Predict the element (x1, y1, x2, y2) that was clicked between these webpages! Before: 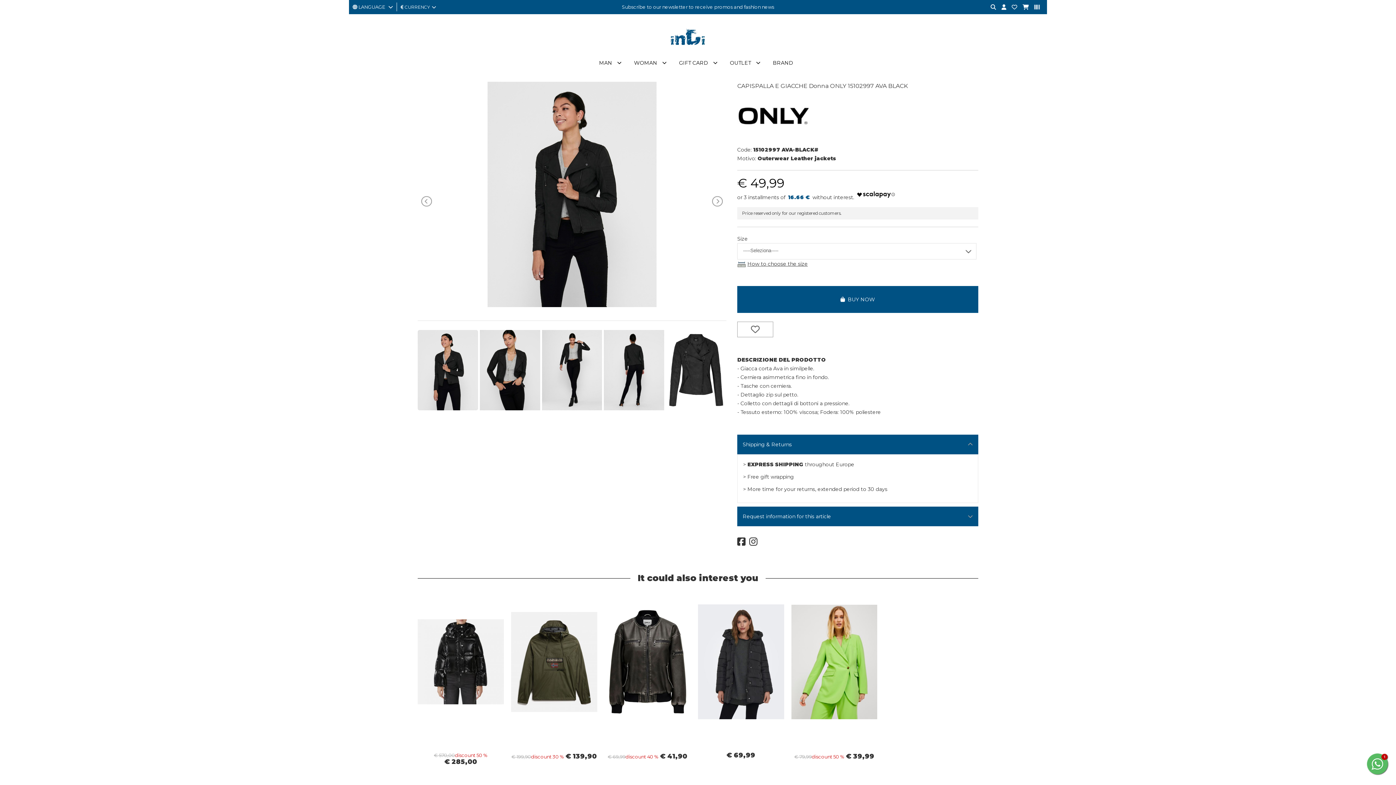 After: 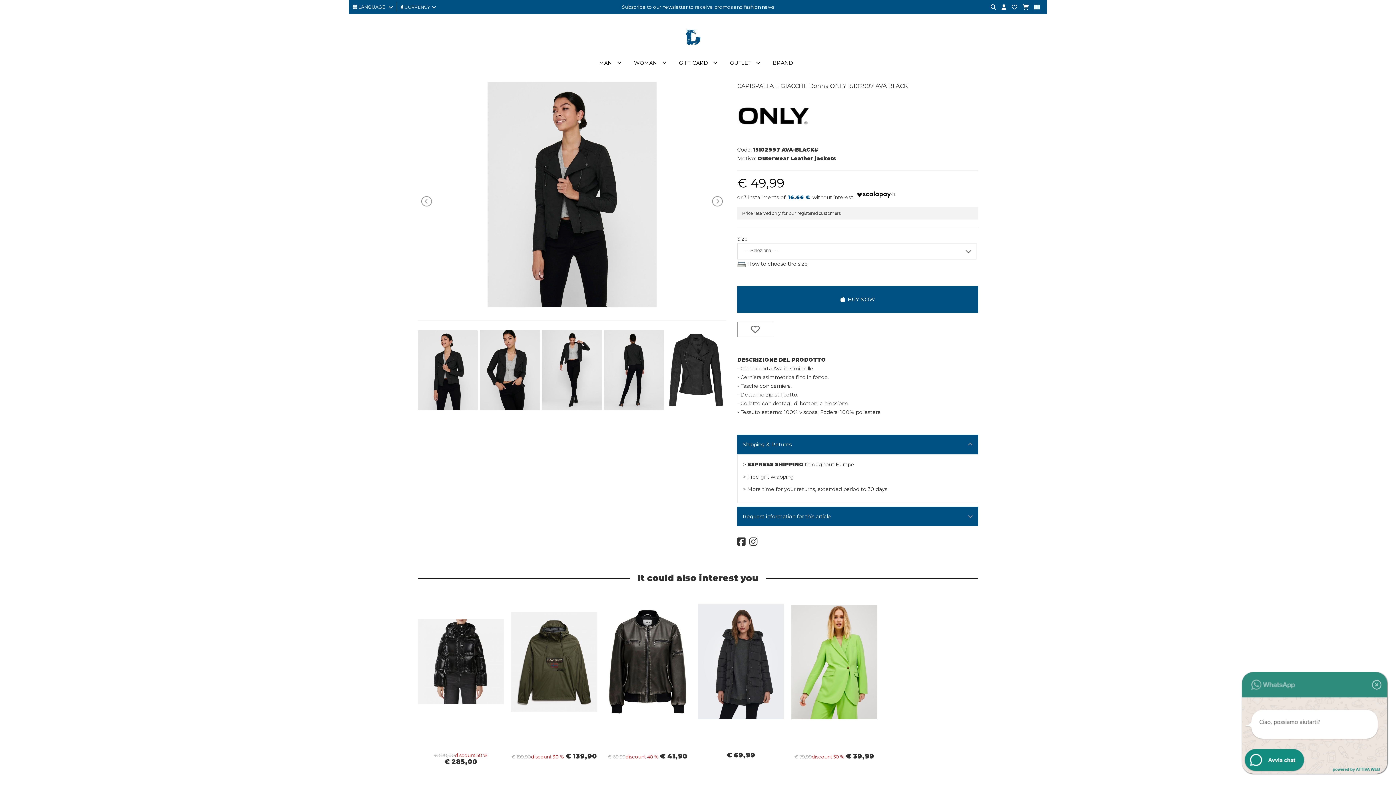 Action: bbox: (1367, 770, 1389, 777)